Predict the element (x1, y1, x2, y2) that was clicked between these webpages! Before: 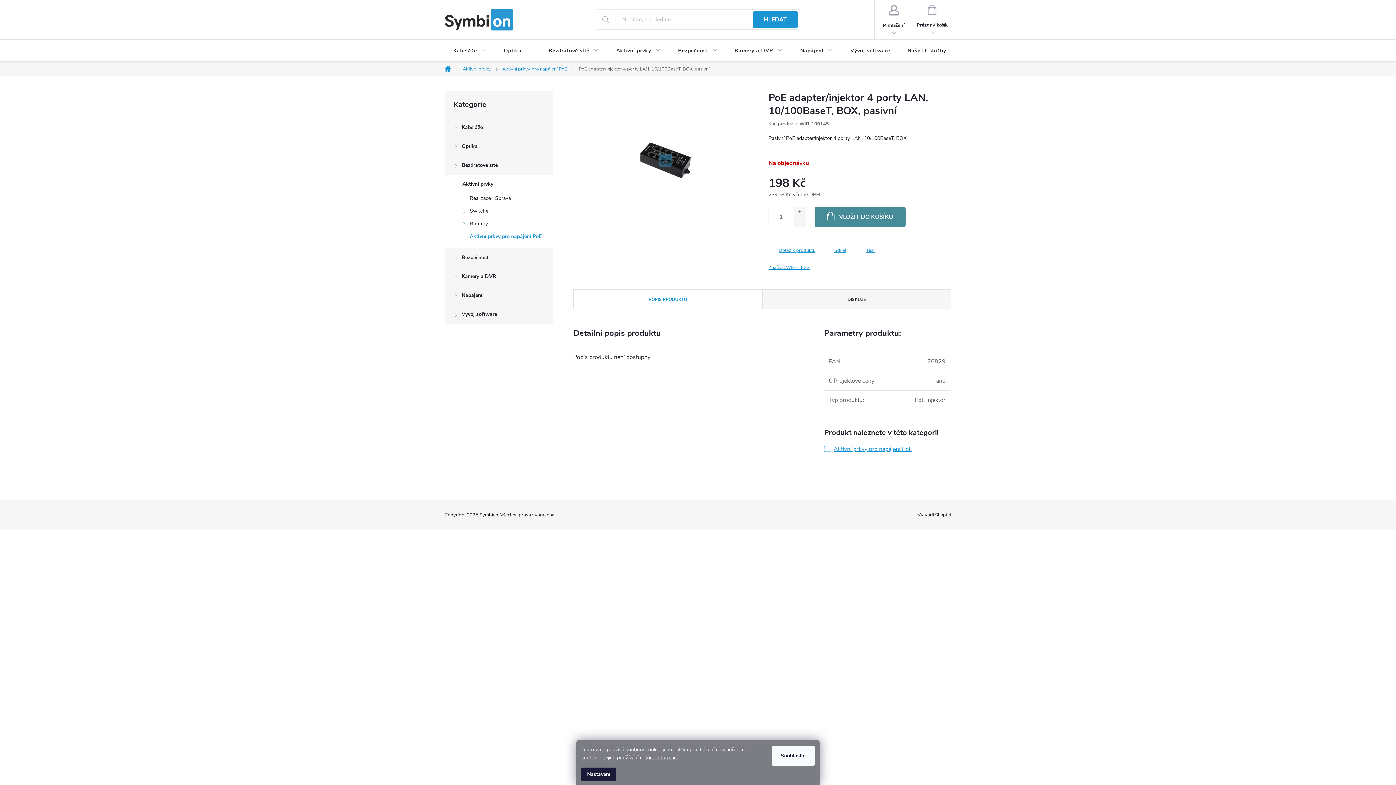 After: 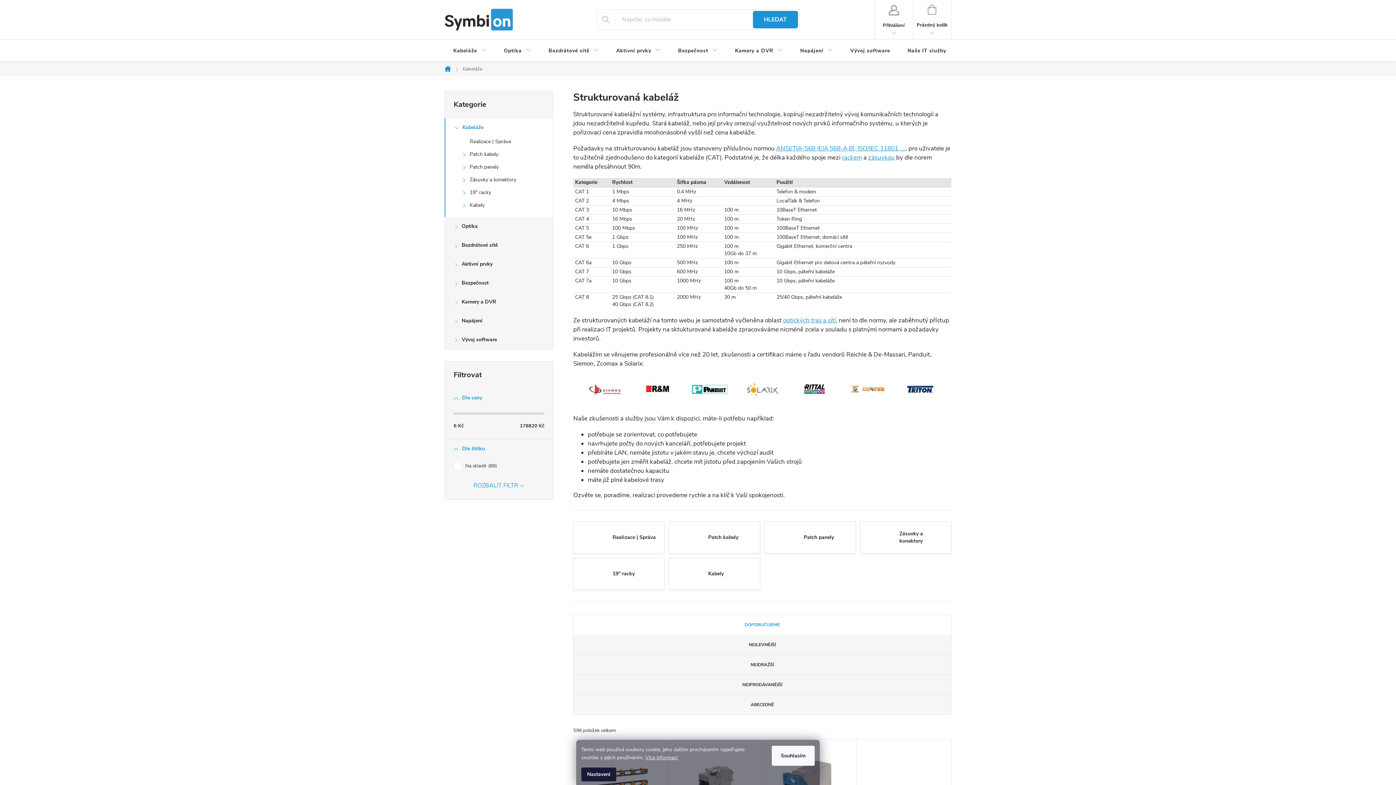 Action: label: Kabeláže
  bbox: (445, 118, 553, 137)